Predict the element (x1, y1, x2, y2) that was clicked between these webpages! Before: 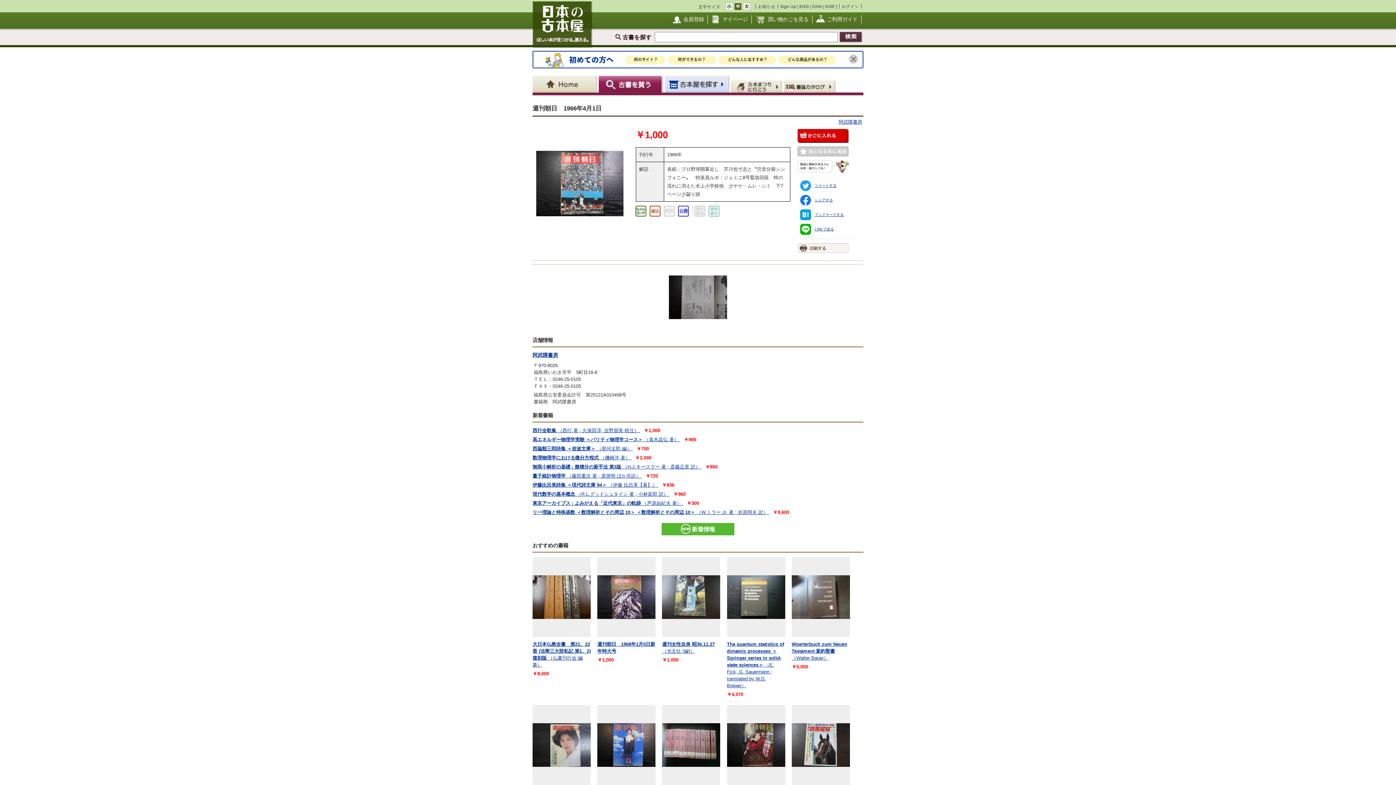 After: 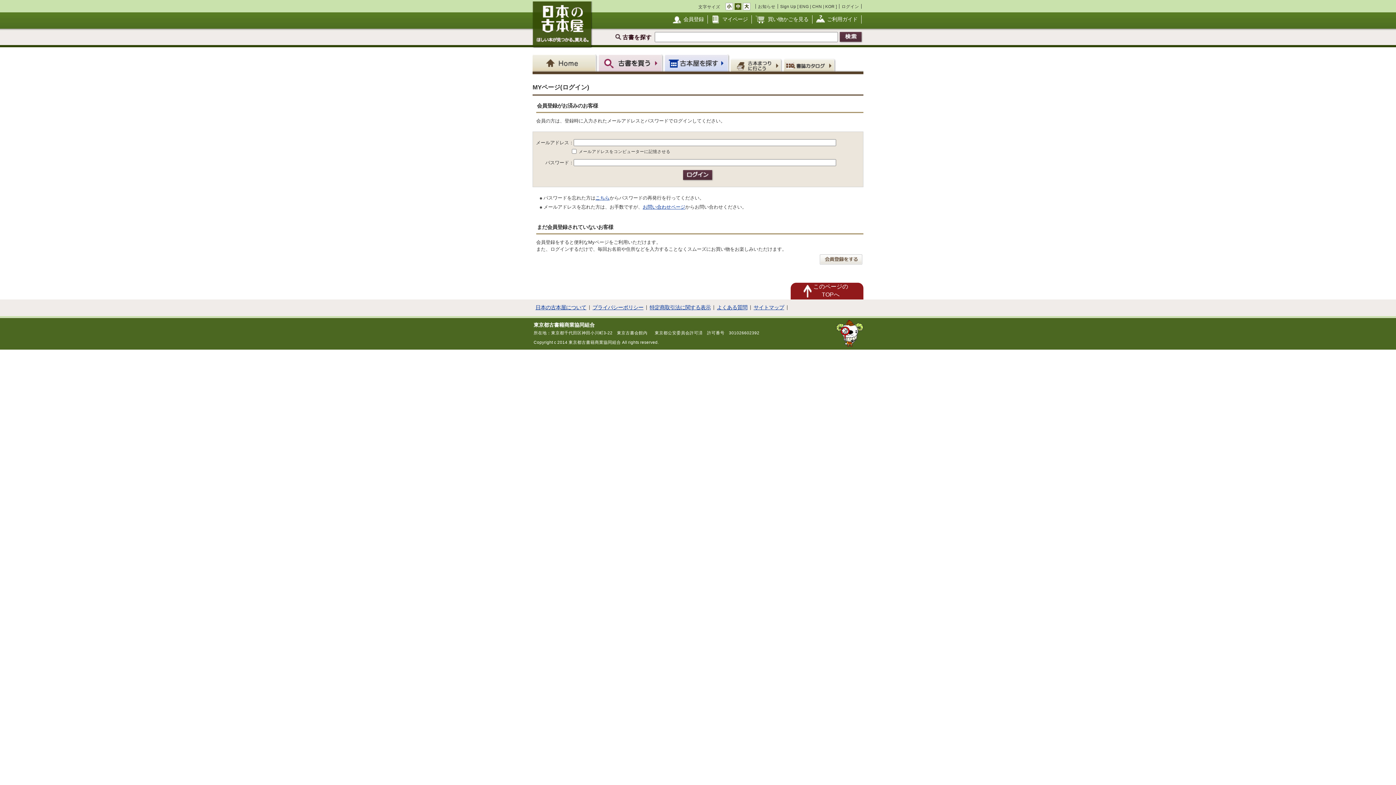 Action: label: マイページ bbox: (722, 16, 748, 22)